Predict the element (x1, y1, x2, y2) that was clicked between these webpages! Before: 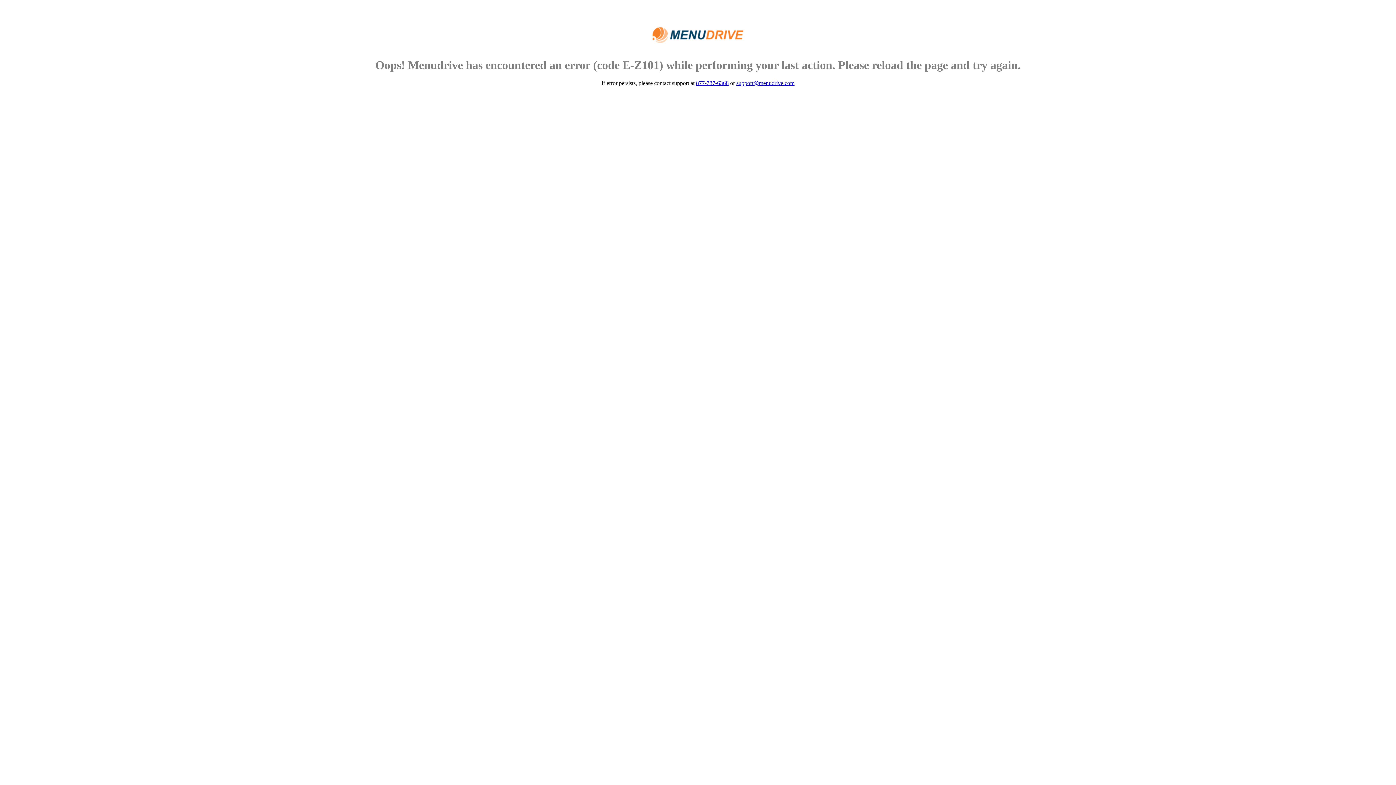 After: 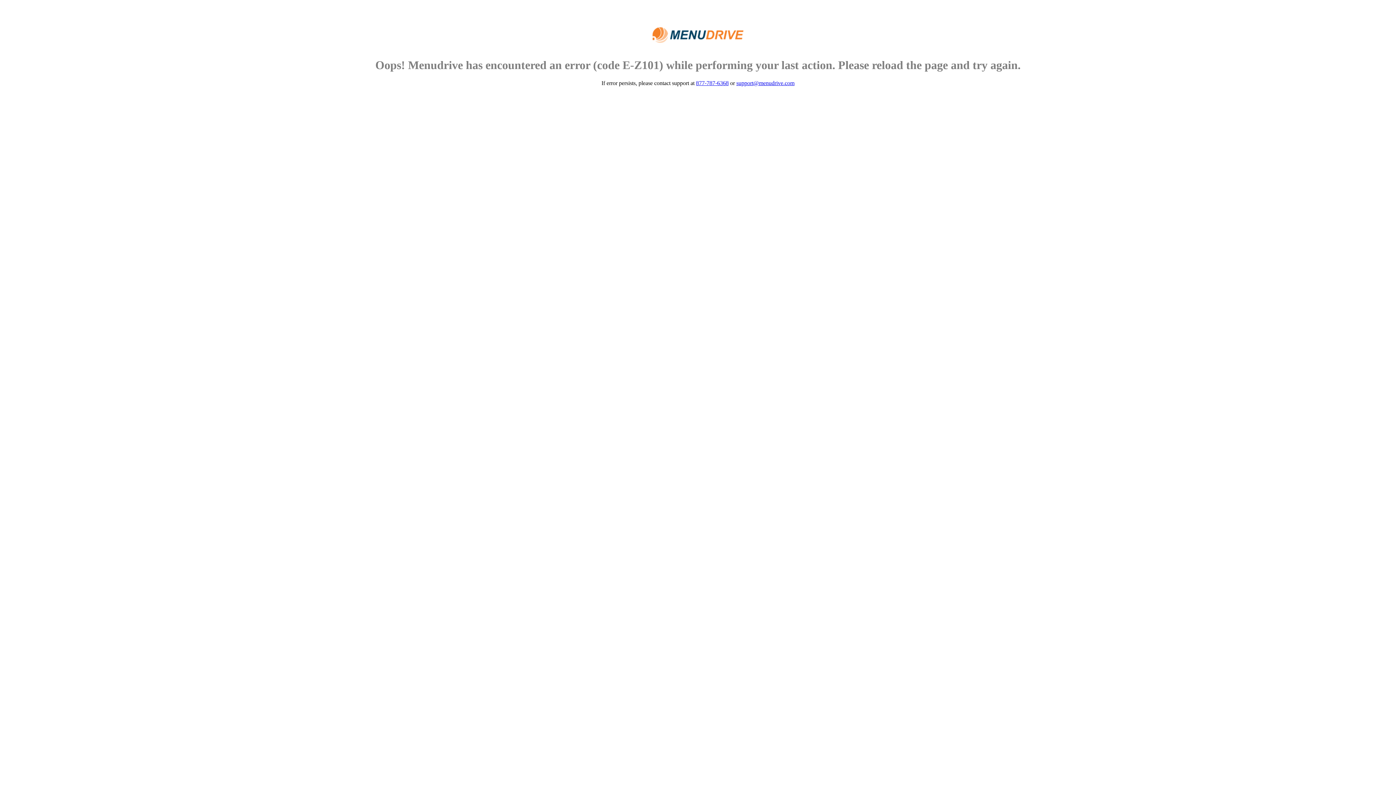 Action: label: support@menudrive.com bbox: (736, 79, 794, 86)